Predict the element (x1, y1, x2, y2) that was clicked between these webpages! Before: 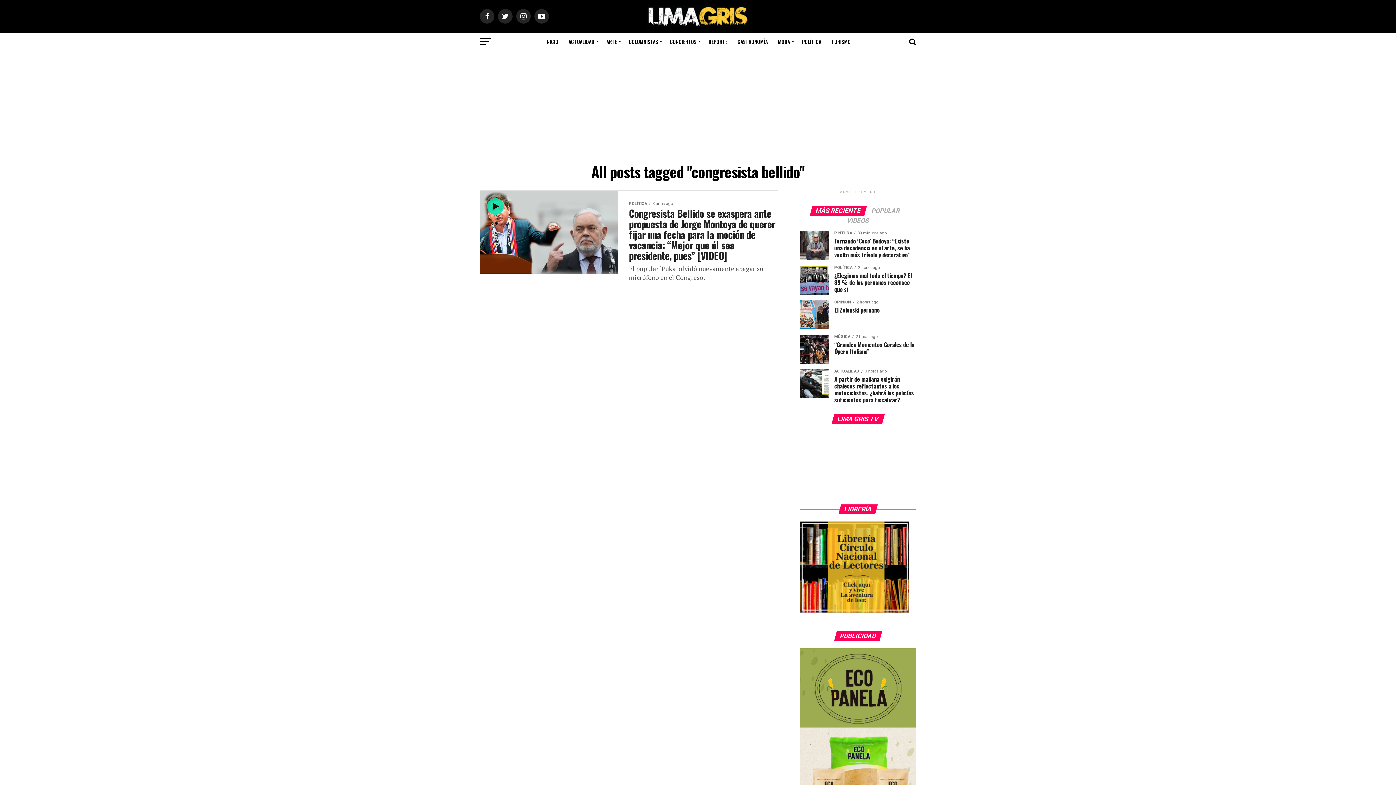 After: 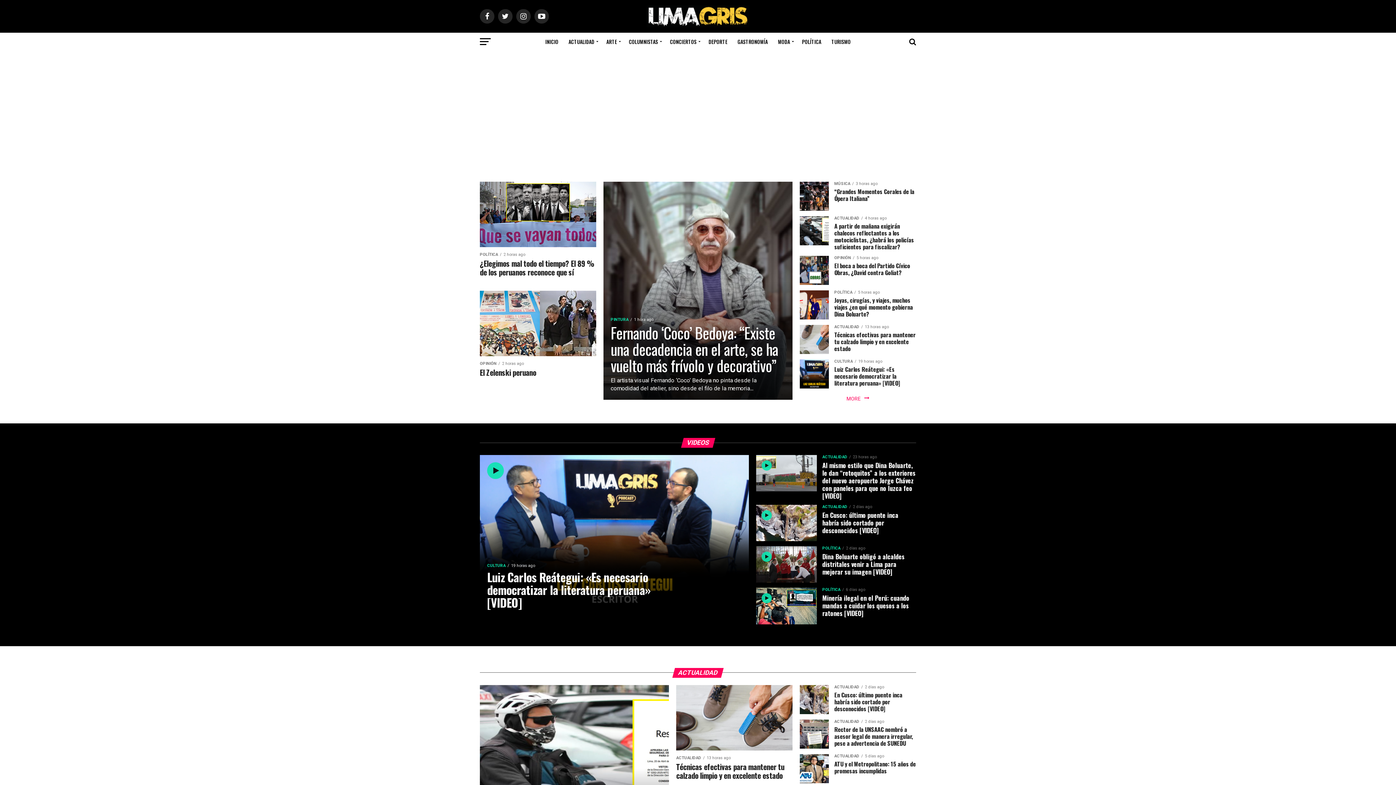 Action: bbox: (646, 21, 749, 28)